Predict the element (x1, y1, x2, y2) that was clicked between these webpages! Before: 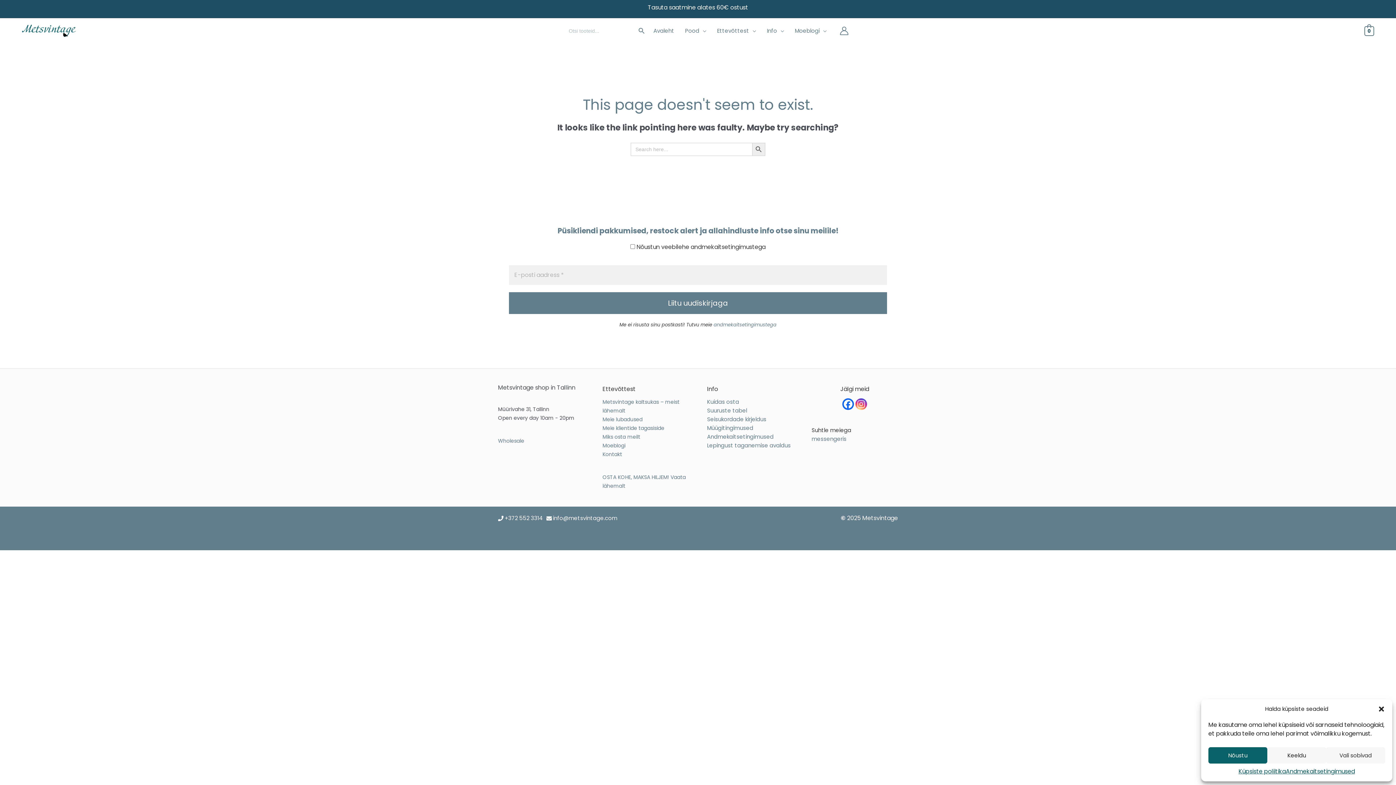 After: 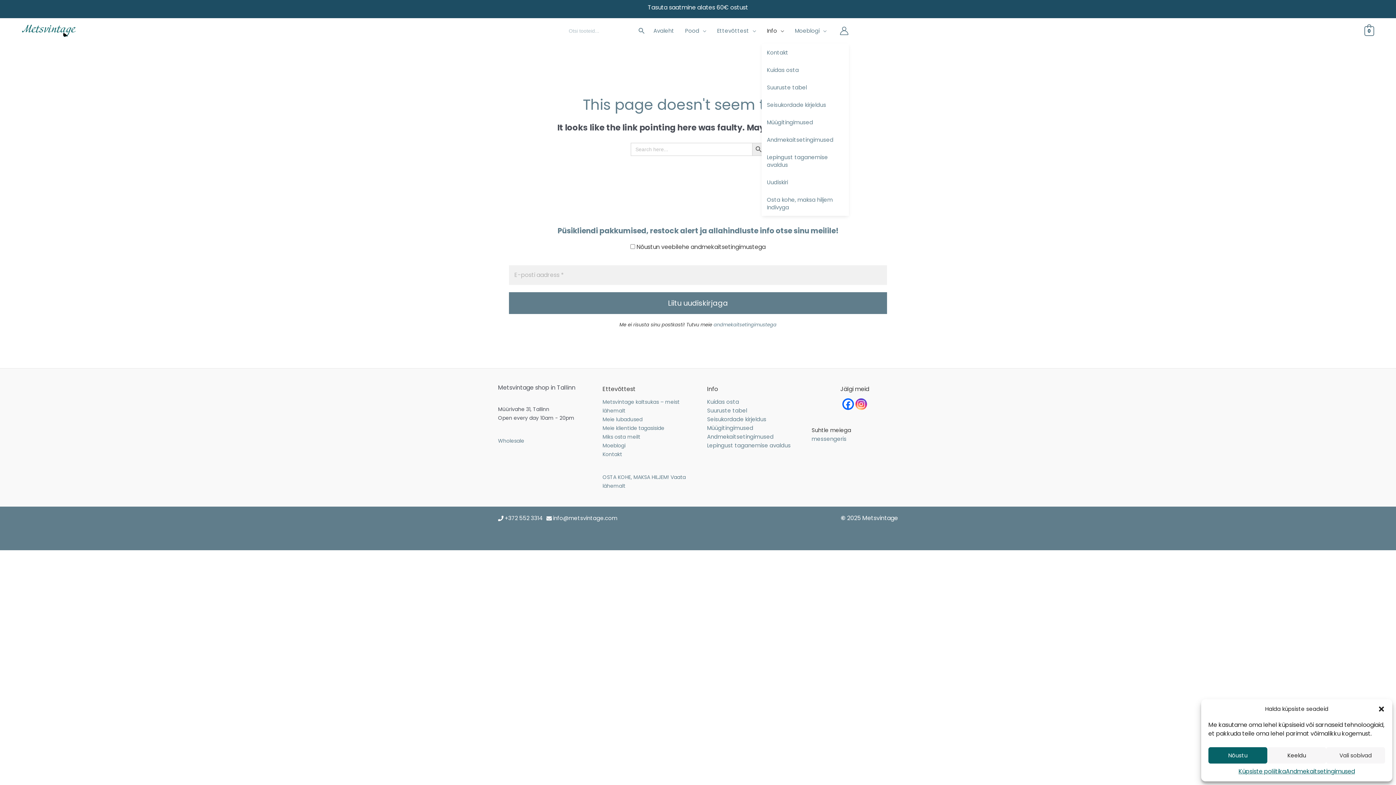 Action: bbox: (761, 18, 789, 43) label: Info